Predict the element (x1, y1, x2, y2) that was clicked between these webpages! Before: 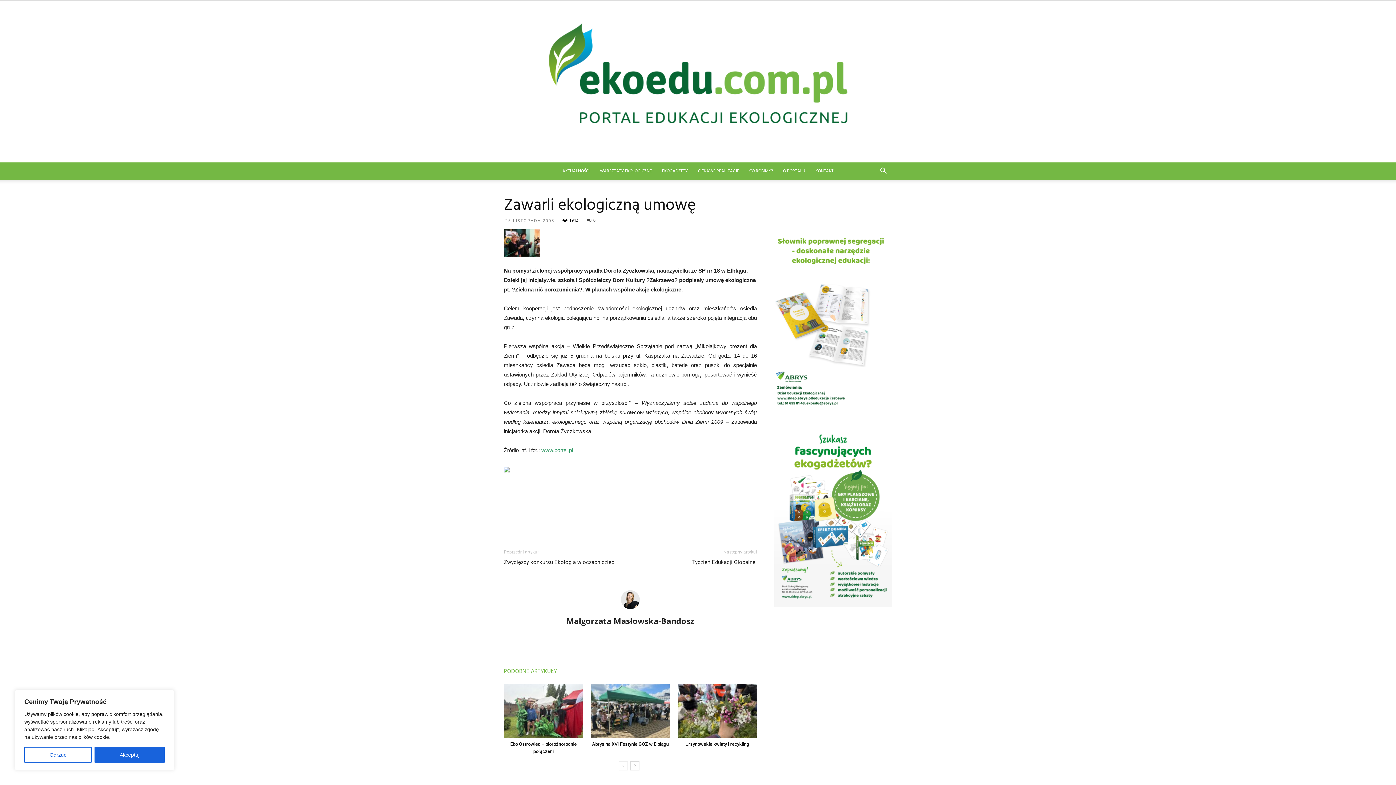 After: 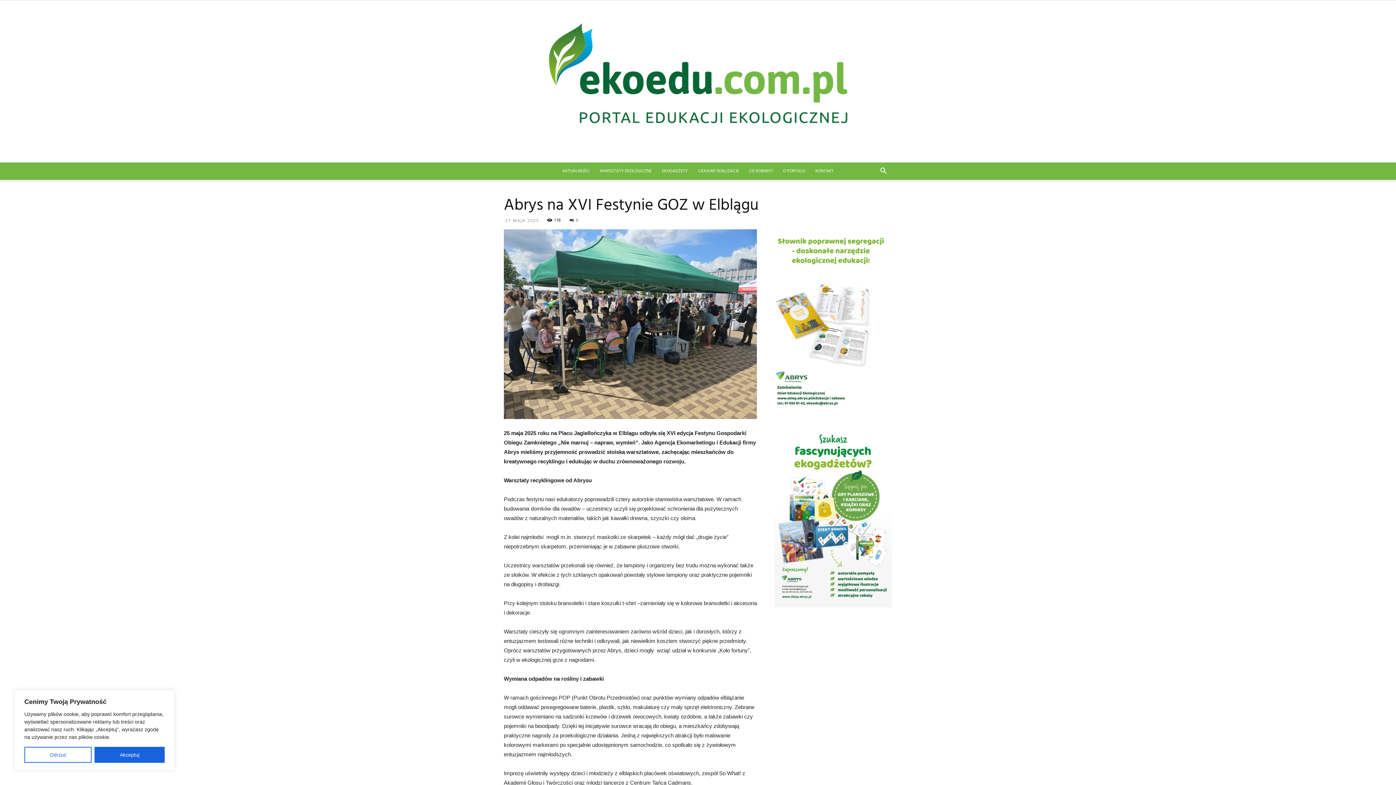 Action: bbox: (590, 684, 670, 738)